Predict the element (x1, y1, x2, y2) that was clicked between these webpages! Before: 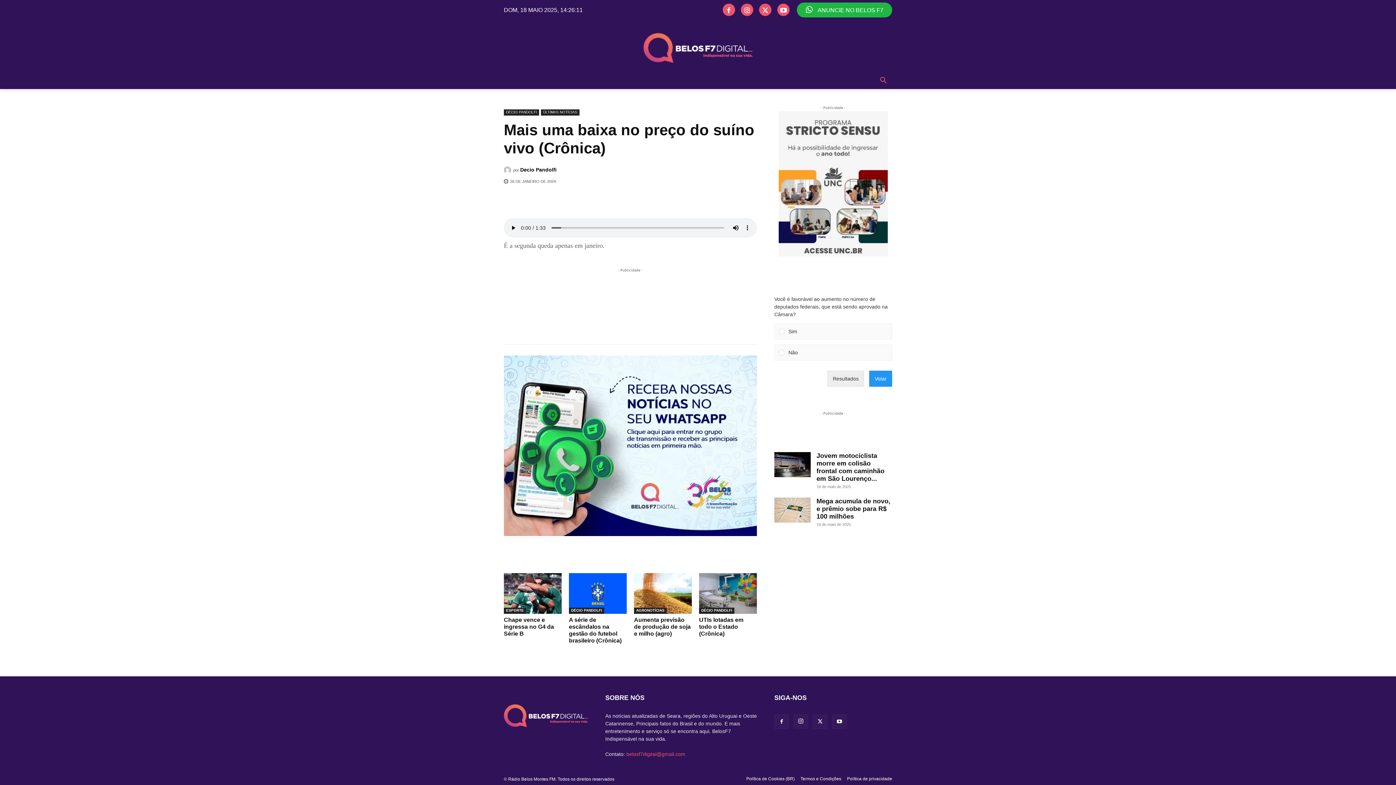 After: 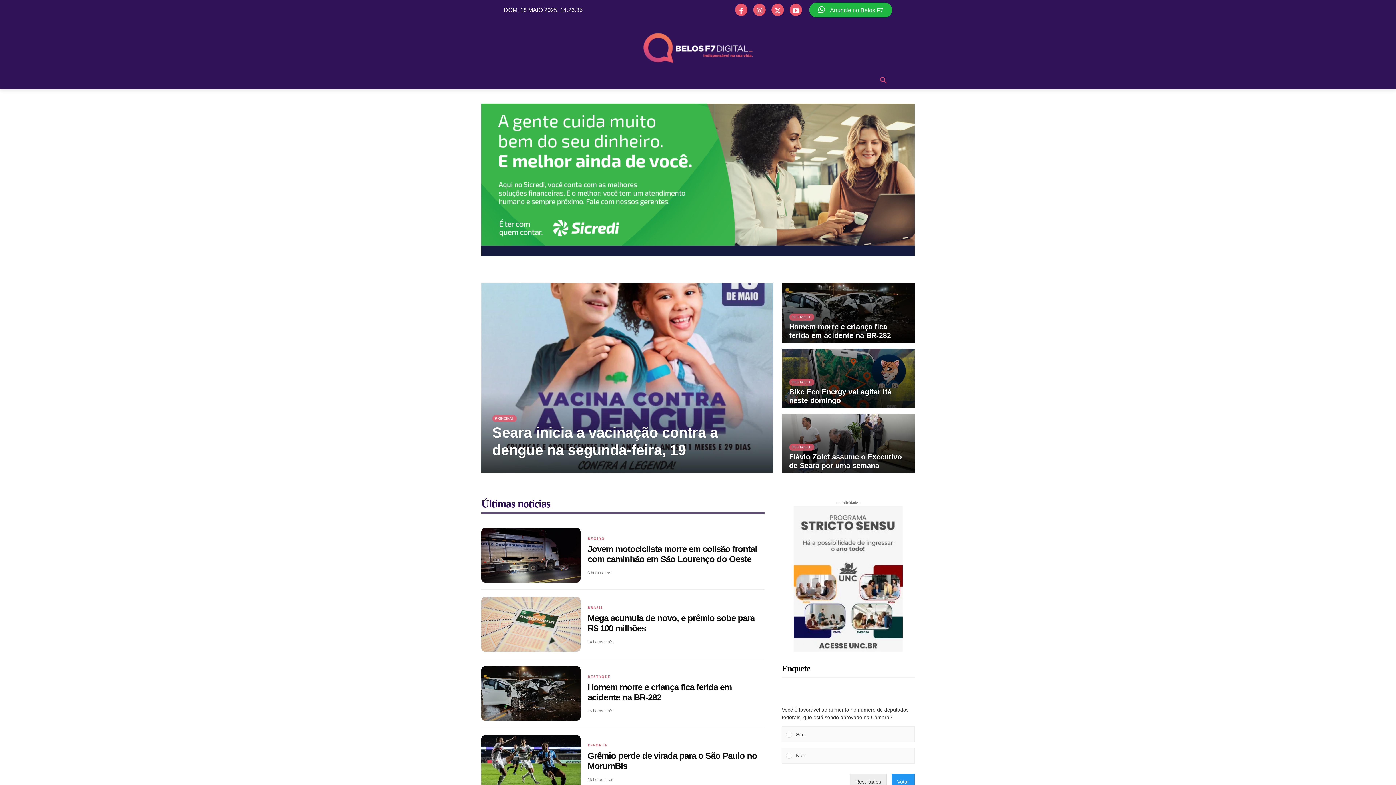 Action: label: Decio Pandolfi bbox: (520, 164, 556, 175)